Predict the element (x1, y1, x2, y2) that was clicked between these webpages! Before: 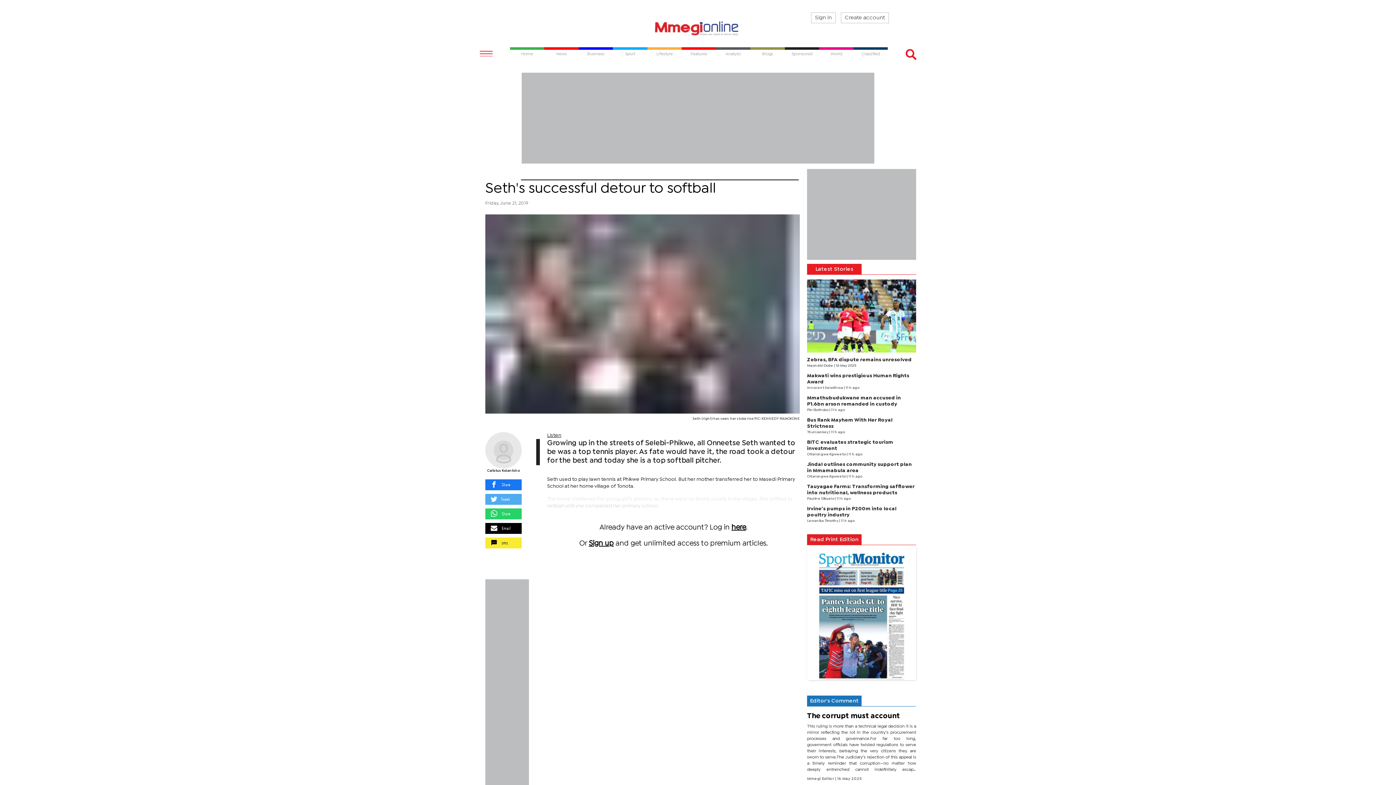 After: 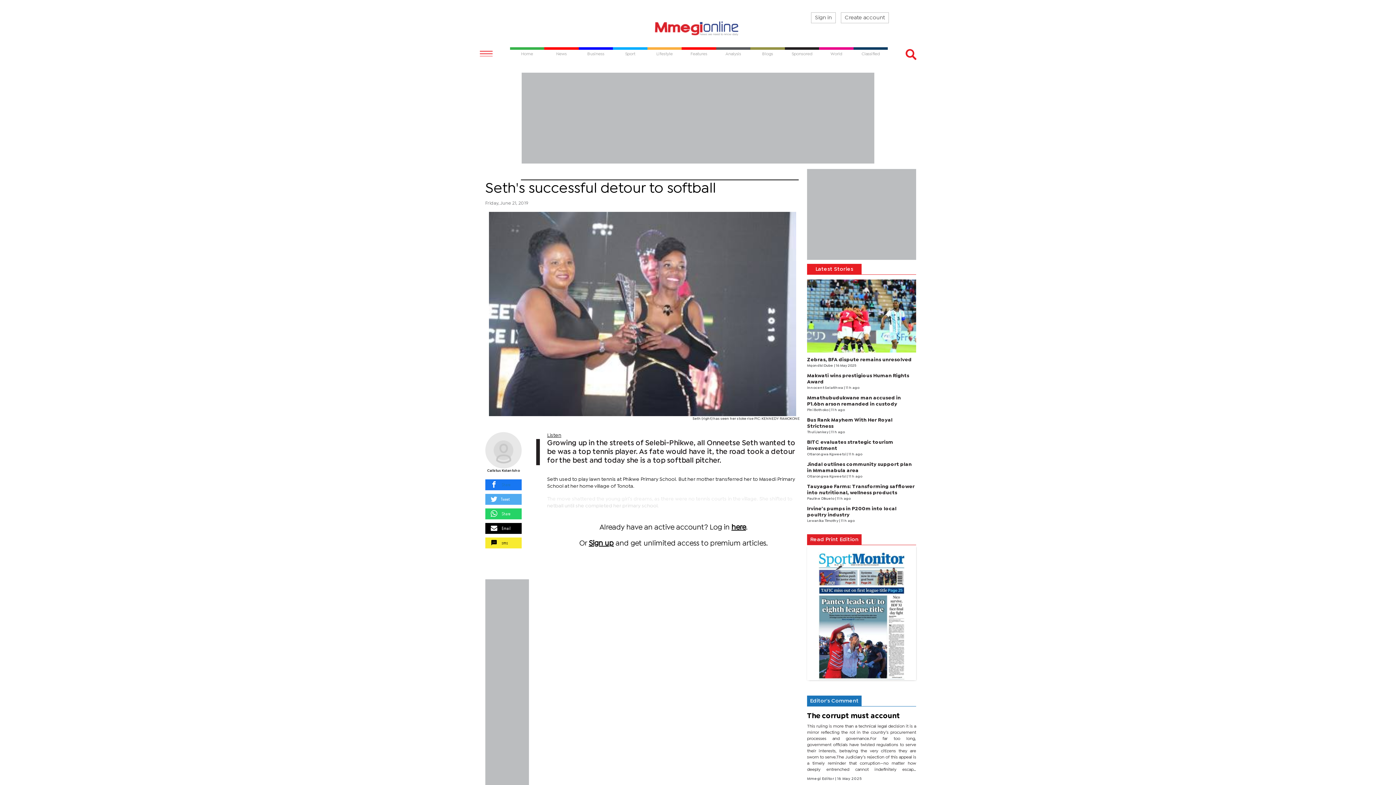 Action: bbox: (485, 479, 521, 490) label:  Share